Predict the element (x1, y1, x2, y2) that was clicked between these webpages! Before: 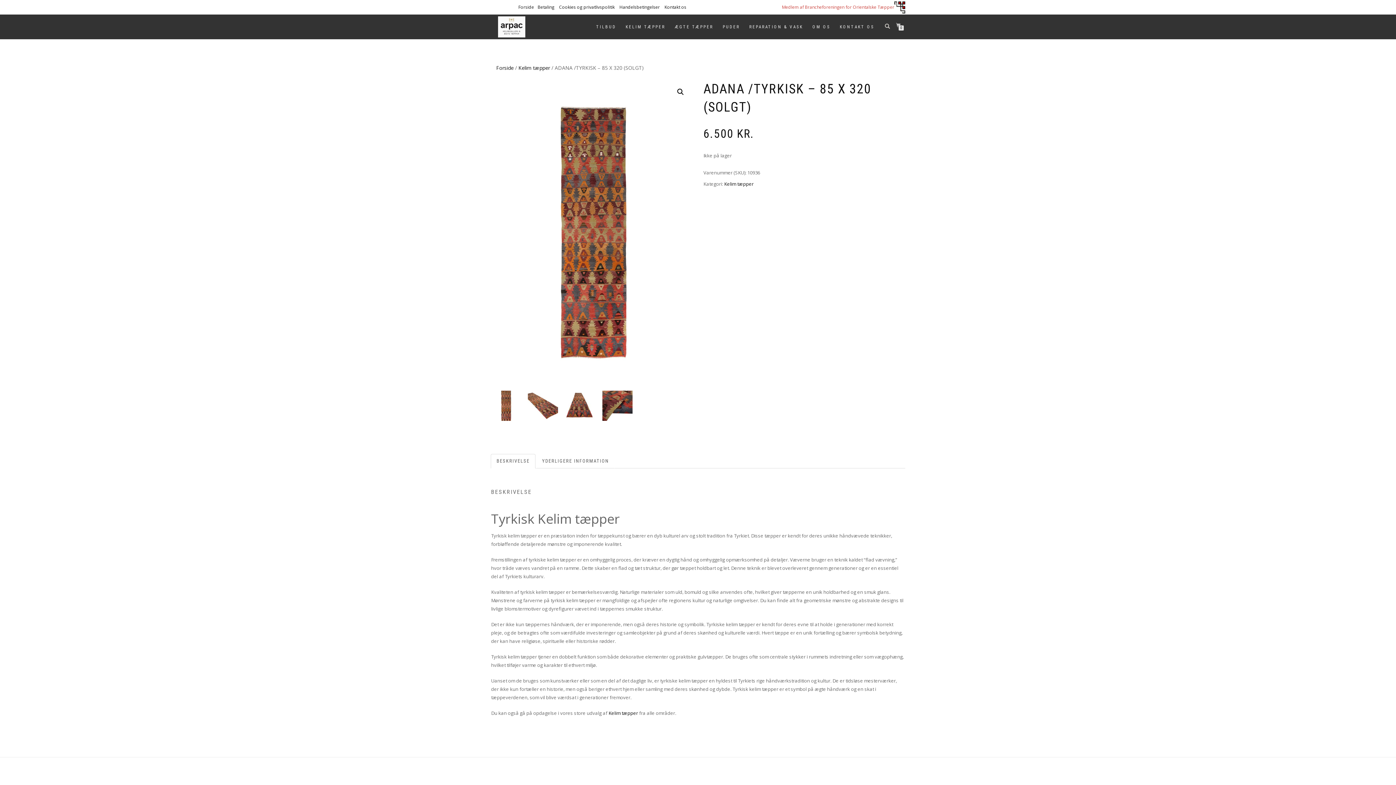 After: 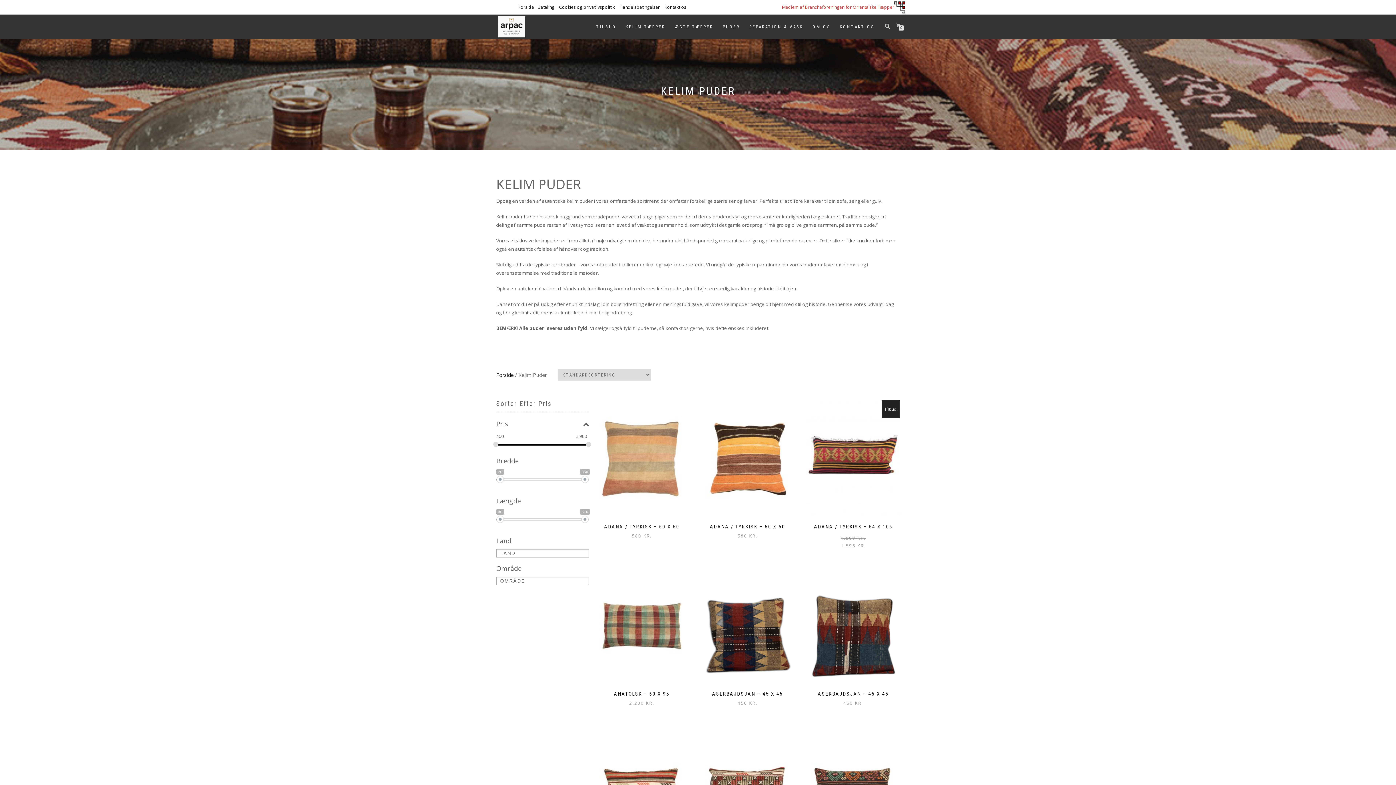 Action: label: PUDER bbox: (719, 21, 743, 32)